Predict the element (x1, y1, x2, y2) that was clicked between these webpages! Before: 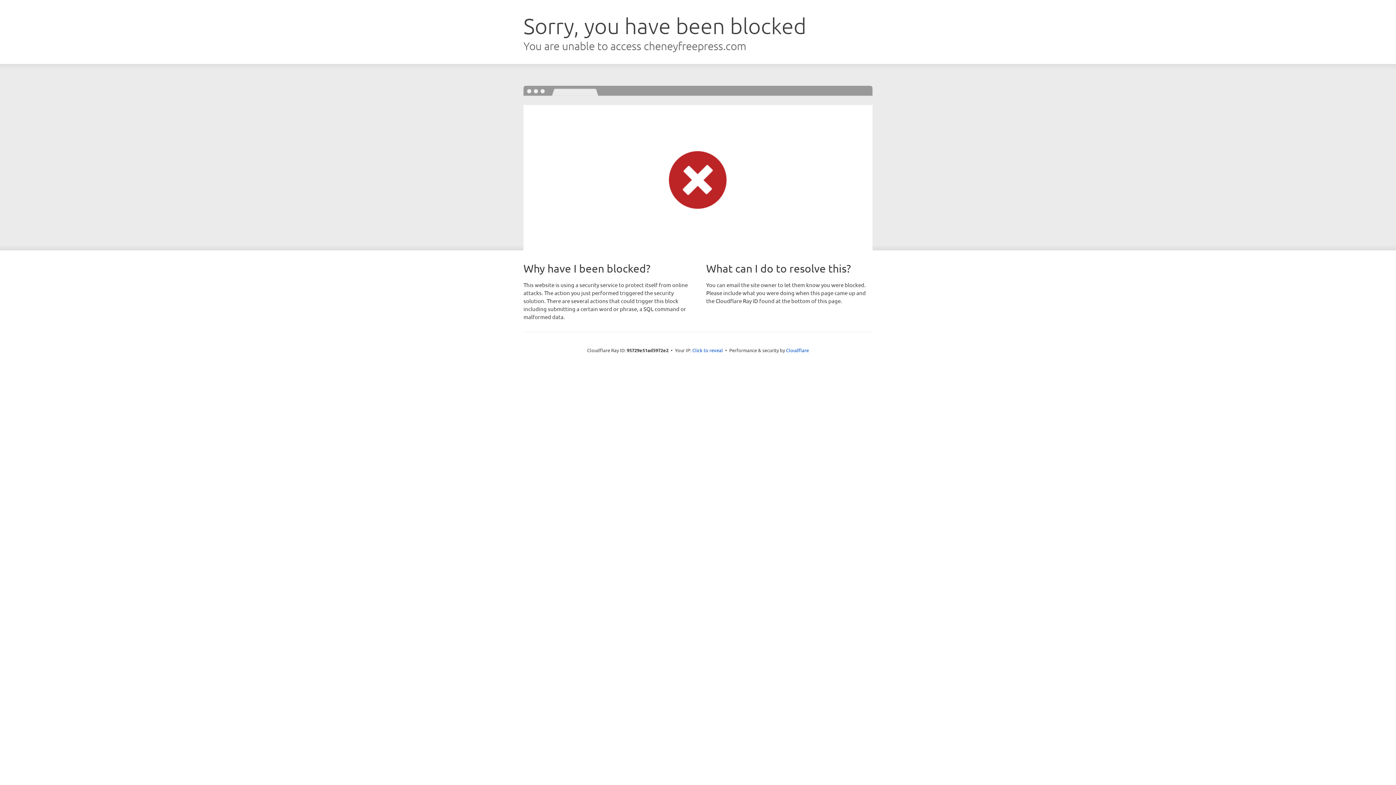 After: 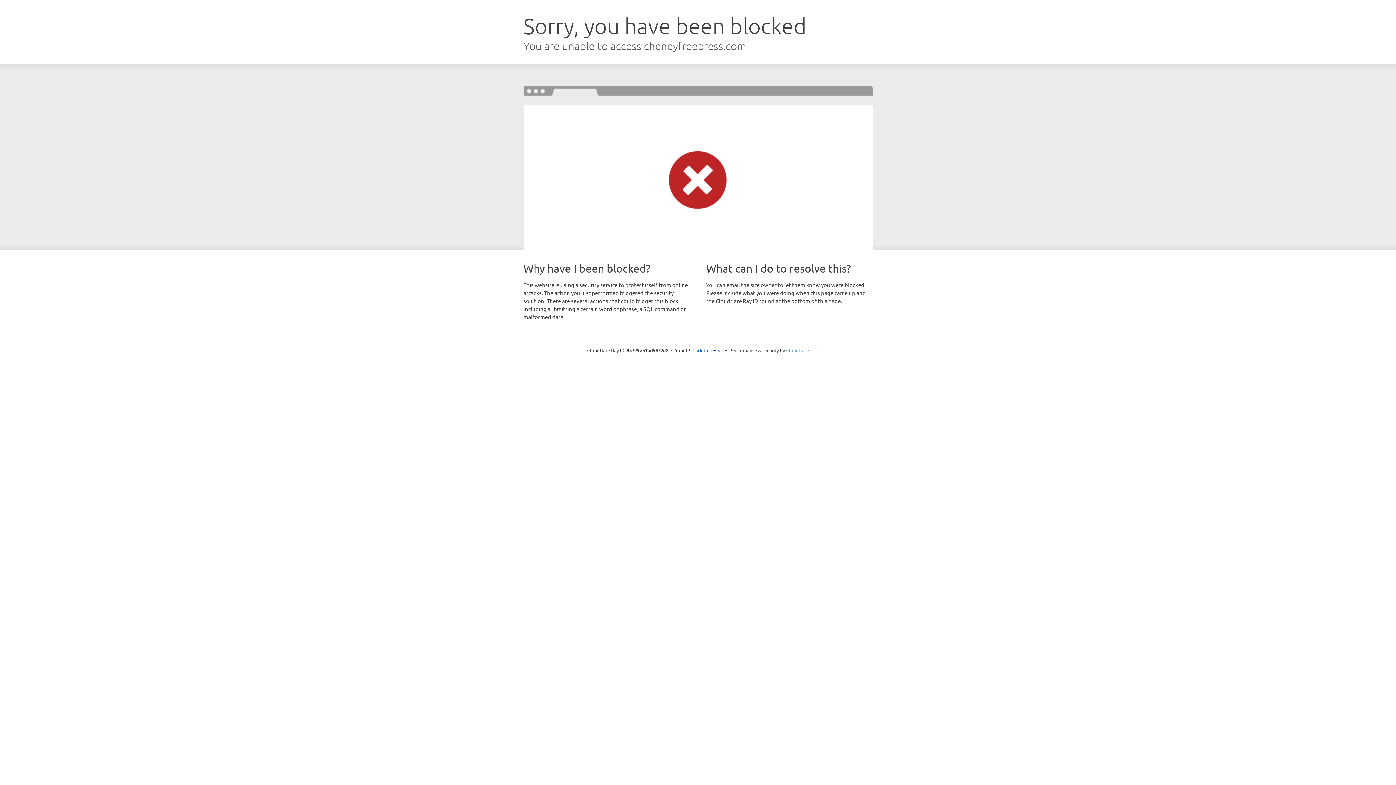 Action: bbox: (786, 347, 809, 353) label: Cloudflare